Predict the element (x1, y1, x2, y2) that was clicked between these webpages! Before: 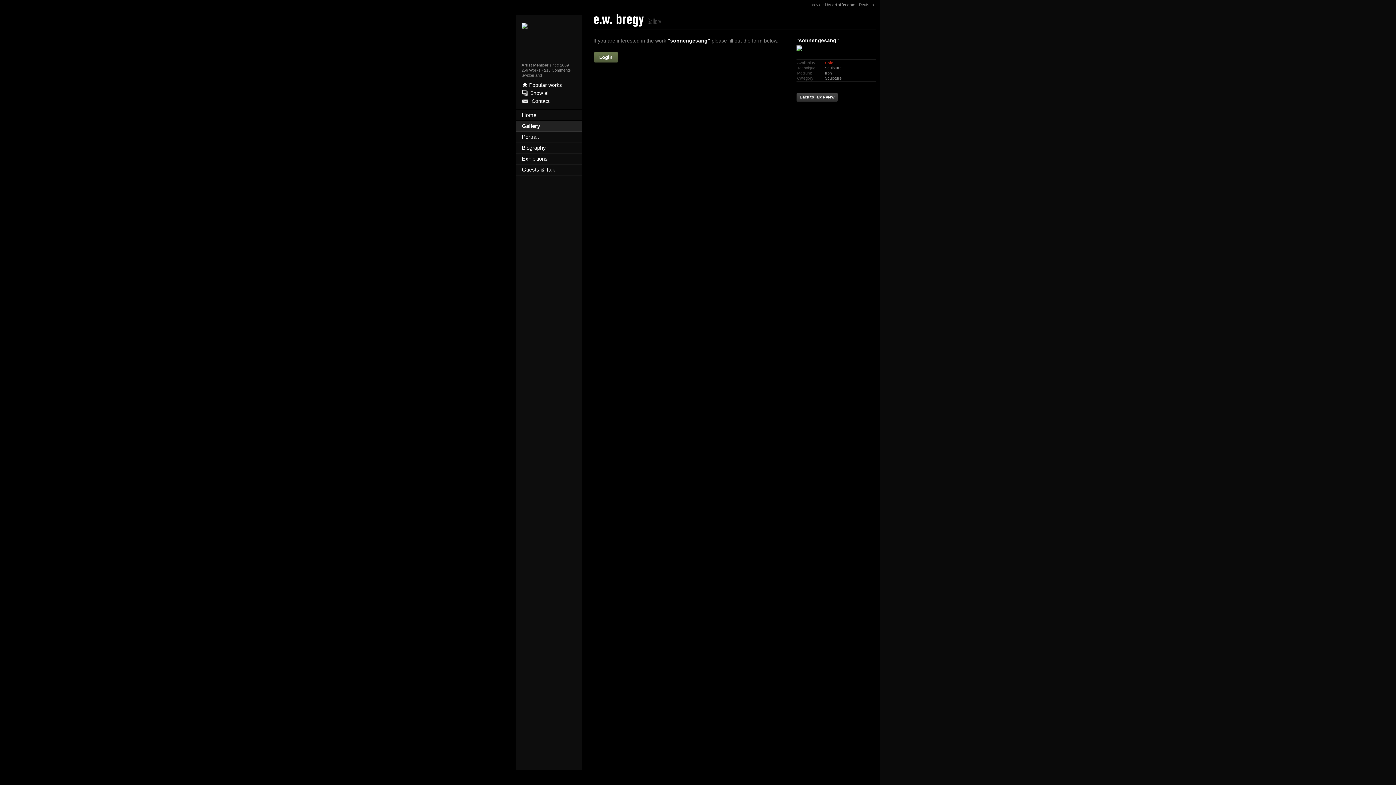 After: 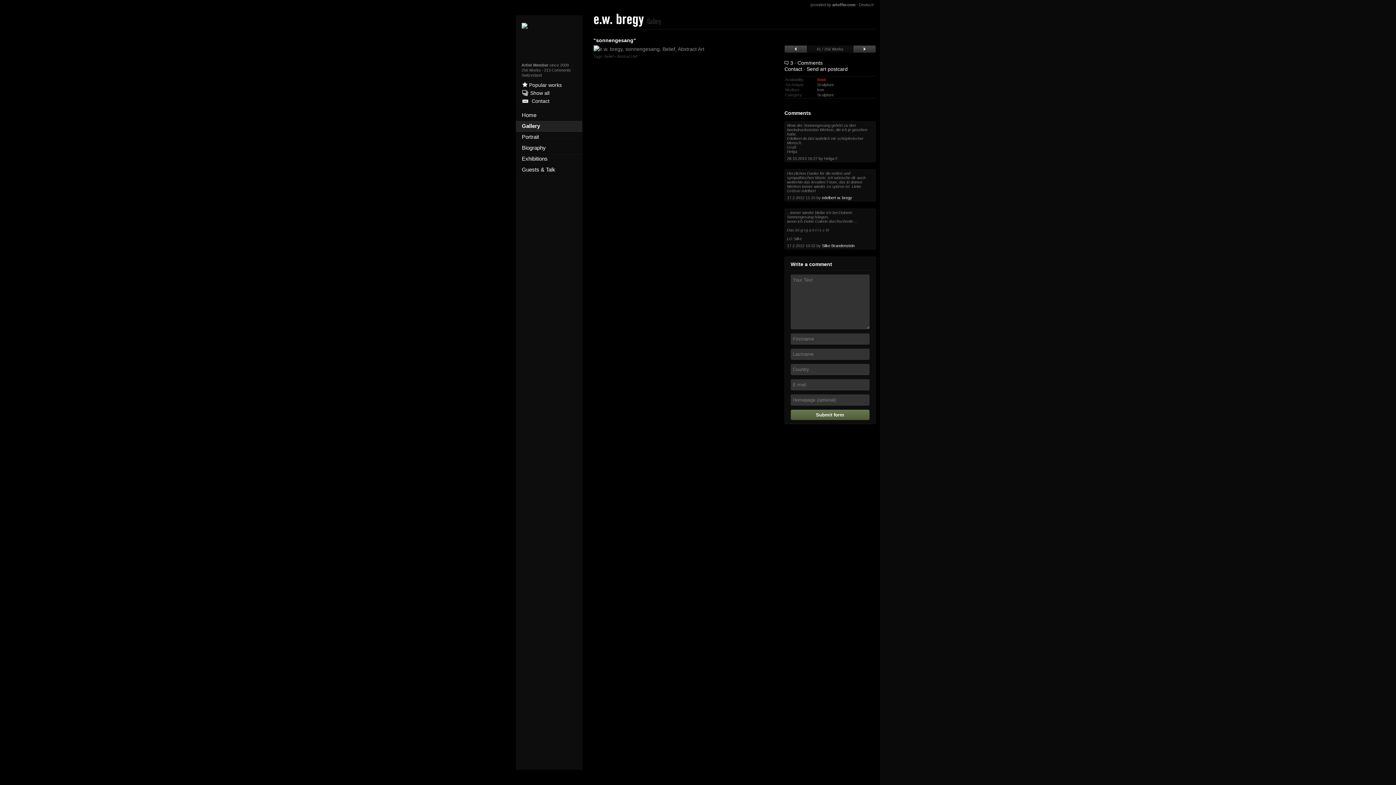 Action: bbox: (796, 92, 838, 101) label: Back to large view